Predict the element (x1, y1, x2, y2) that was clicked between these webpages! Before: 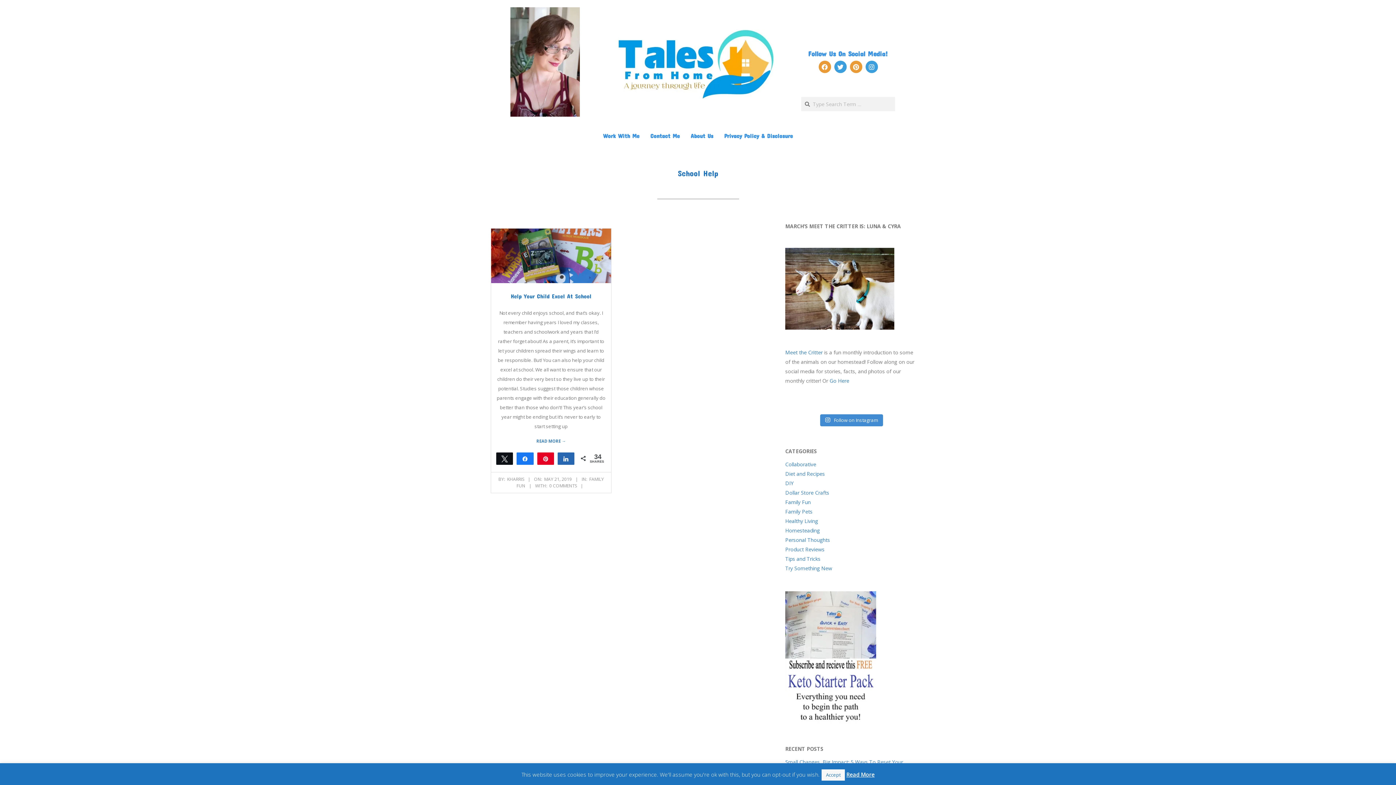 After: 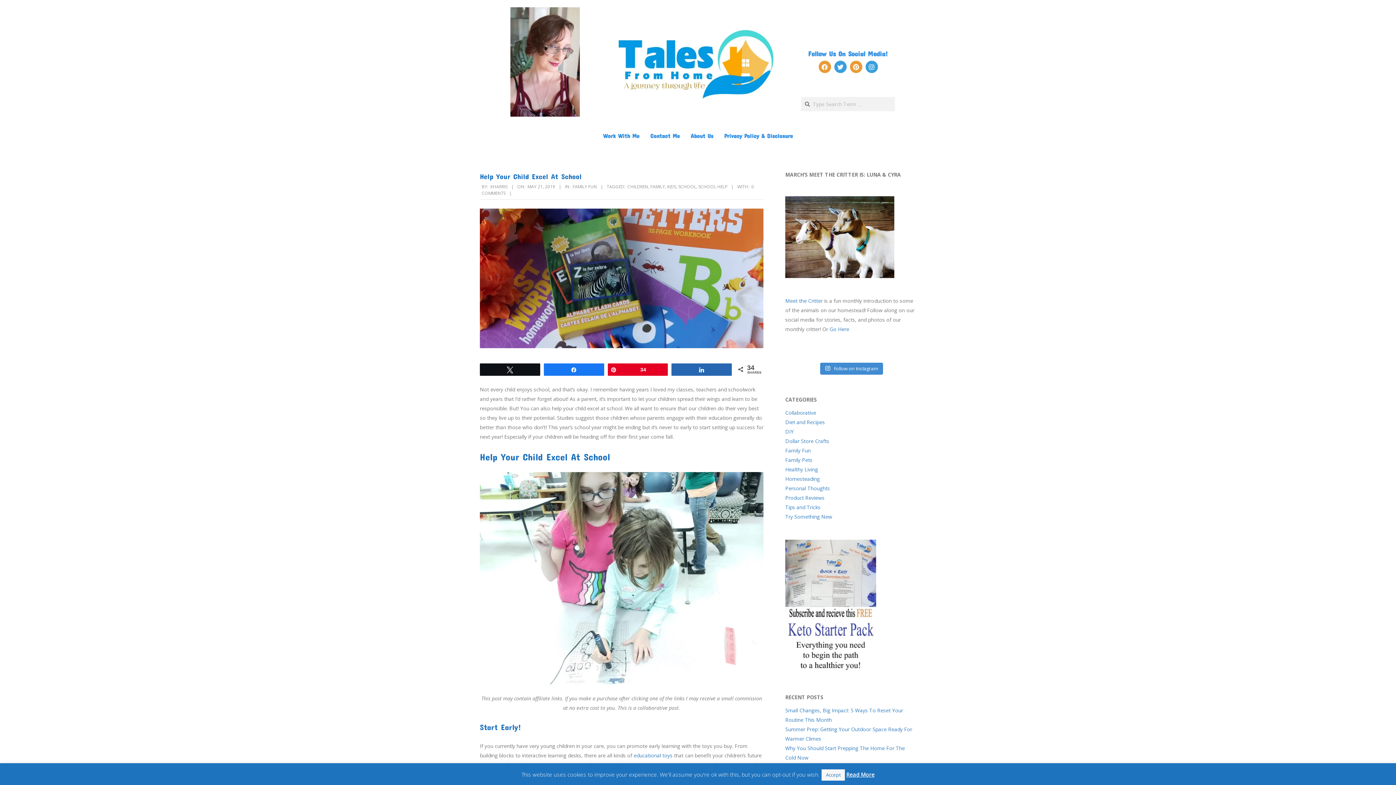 Action: bbox: (491, 228, 611, 283)